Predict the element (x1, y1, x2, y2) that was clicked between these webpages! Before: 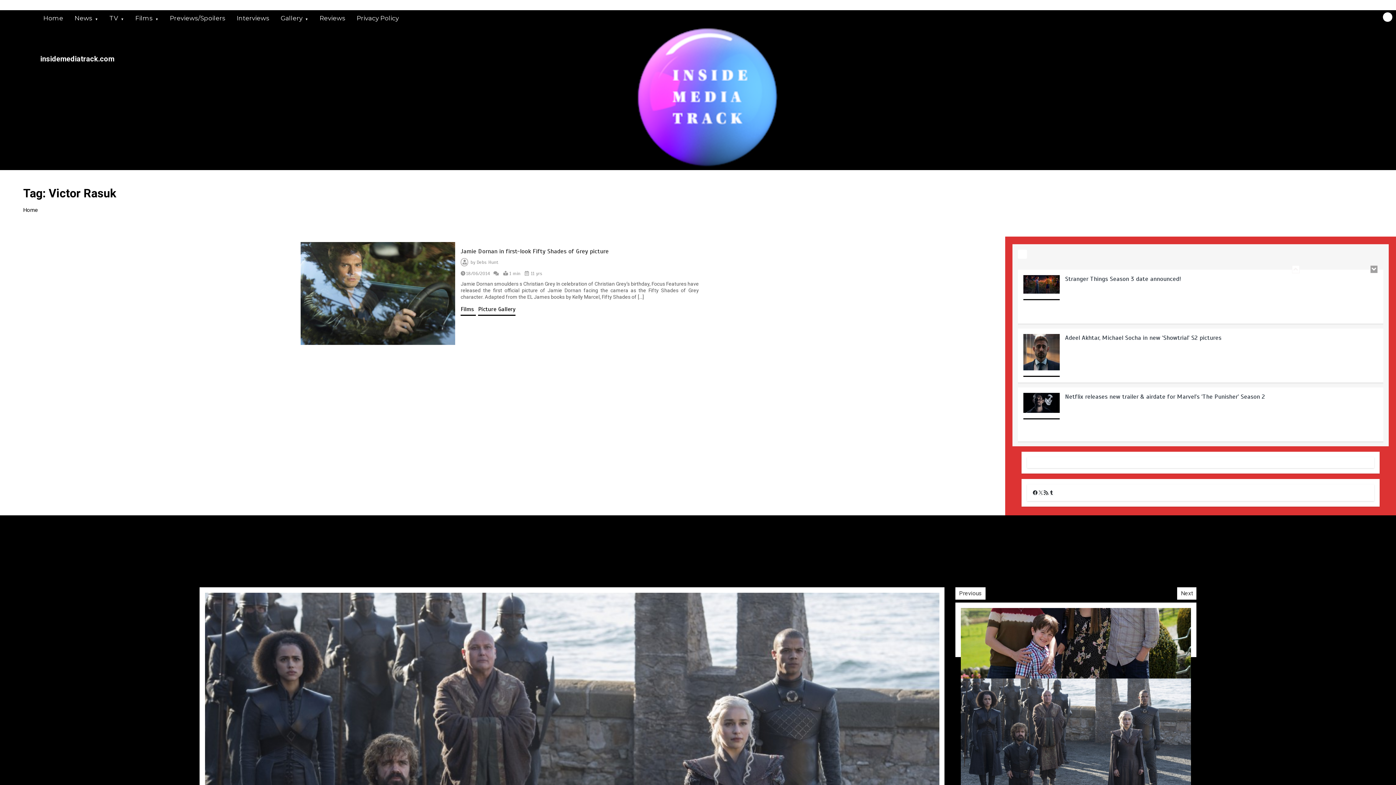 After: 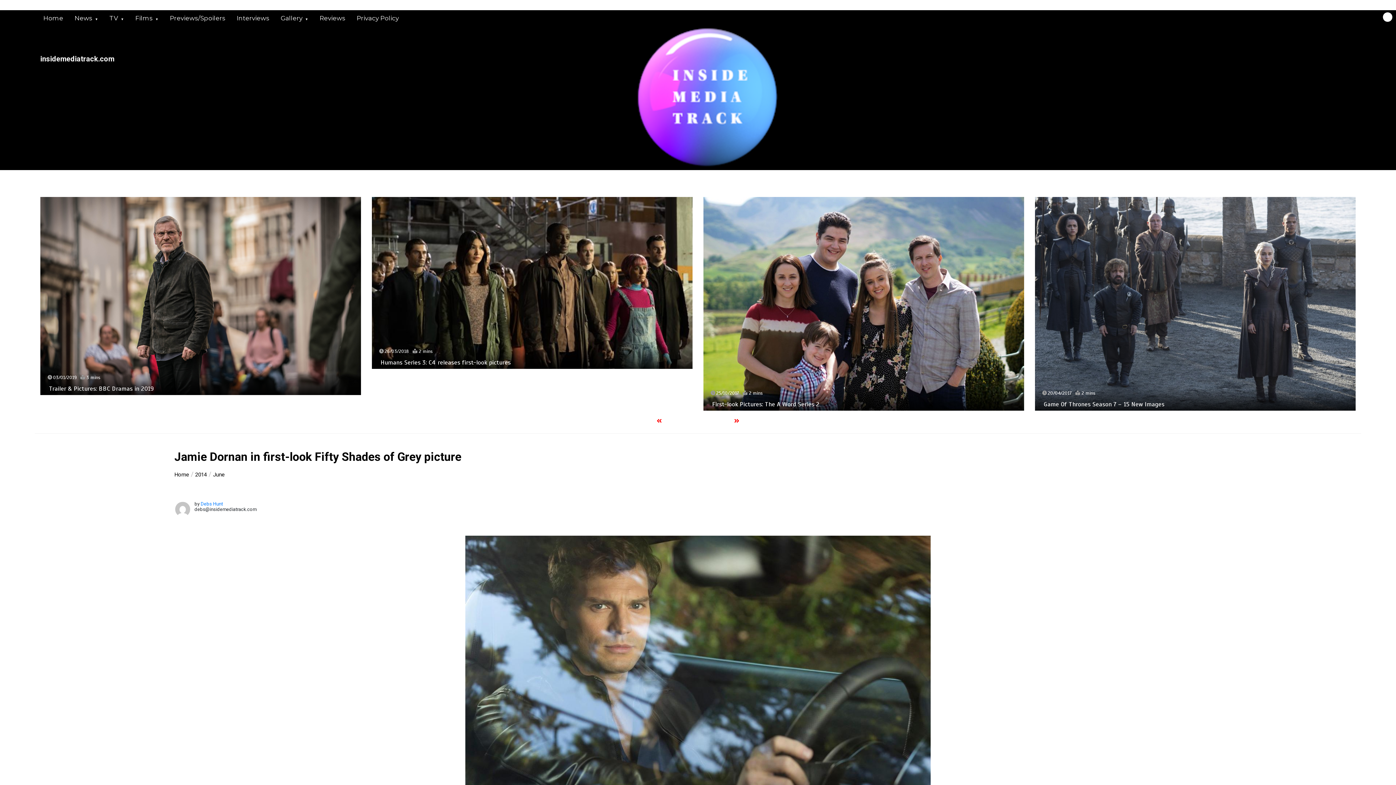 Action: bbox: (460, 247, 608, 255) label: Jamie Dornan in first-look Fifty Shades of Grey picture